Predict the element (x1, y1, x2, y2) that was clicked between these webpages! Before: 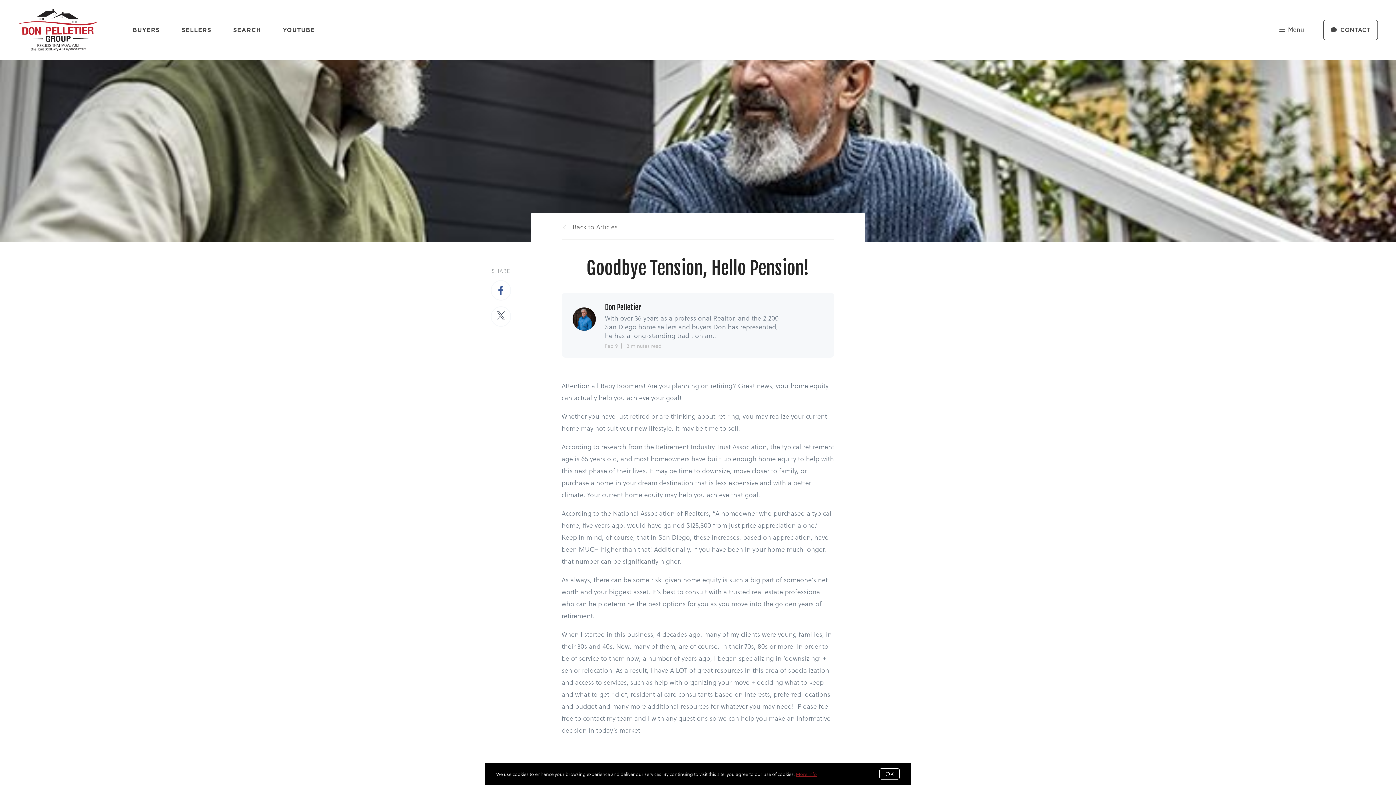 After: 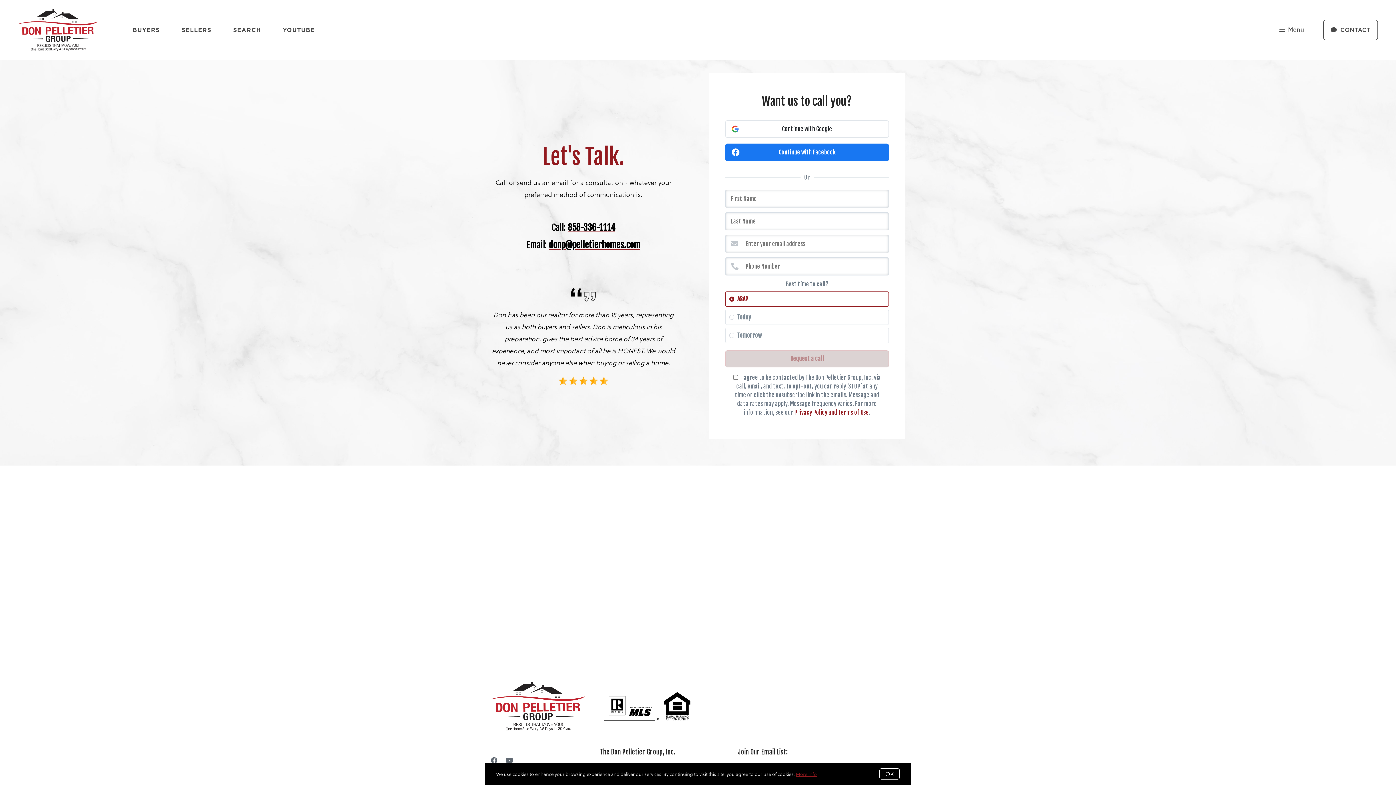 Action: bbox: (1323, 19, 1378, 39) label: CONTACT